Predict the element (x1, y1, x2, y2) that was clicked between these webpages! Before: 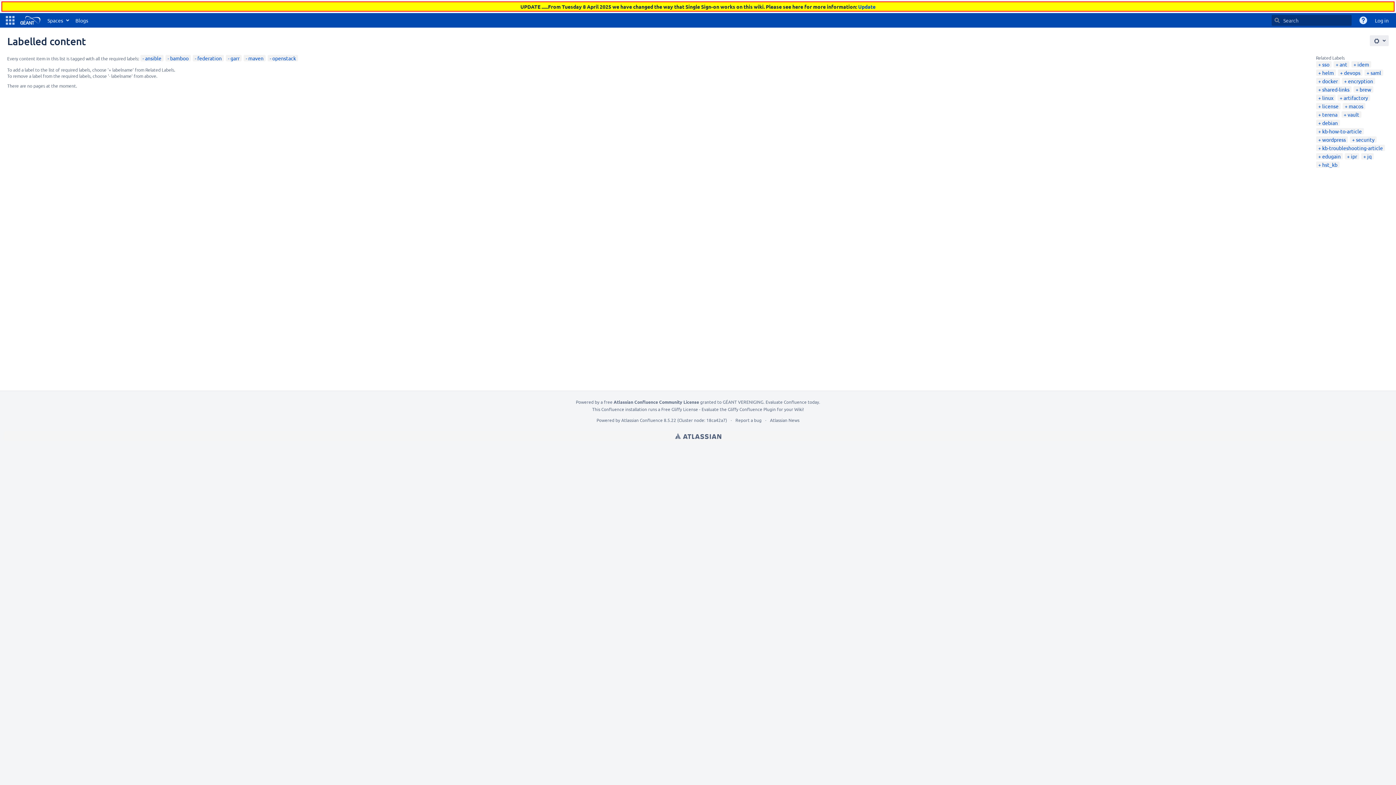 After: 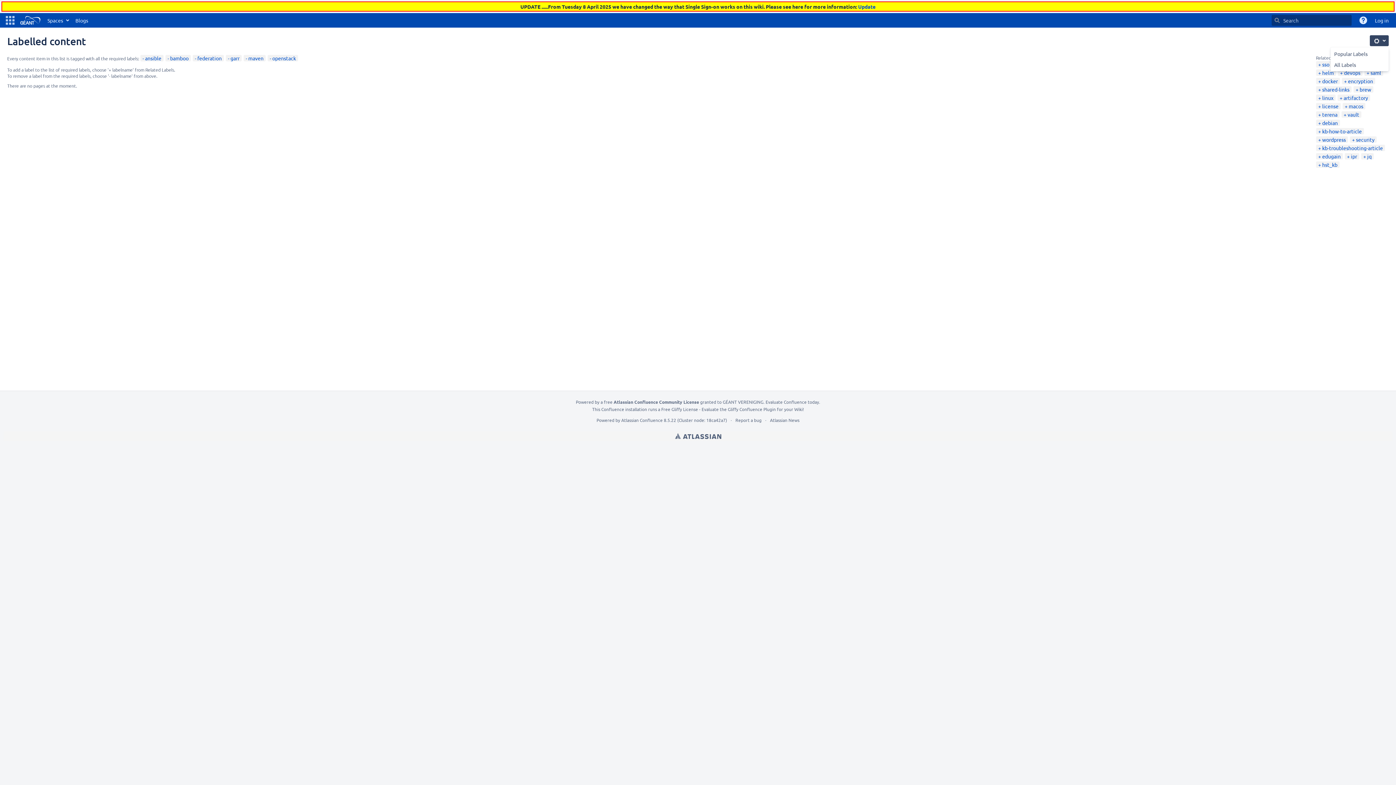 Action: label: Settings bbox: (1370, 35, 1389, 46)